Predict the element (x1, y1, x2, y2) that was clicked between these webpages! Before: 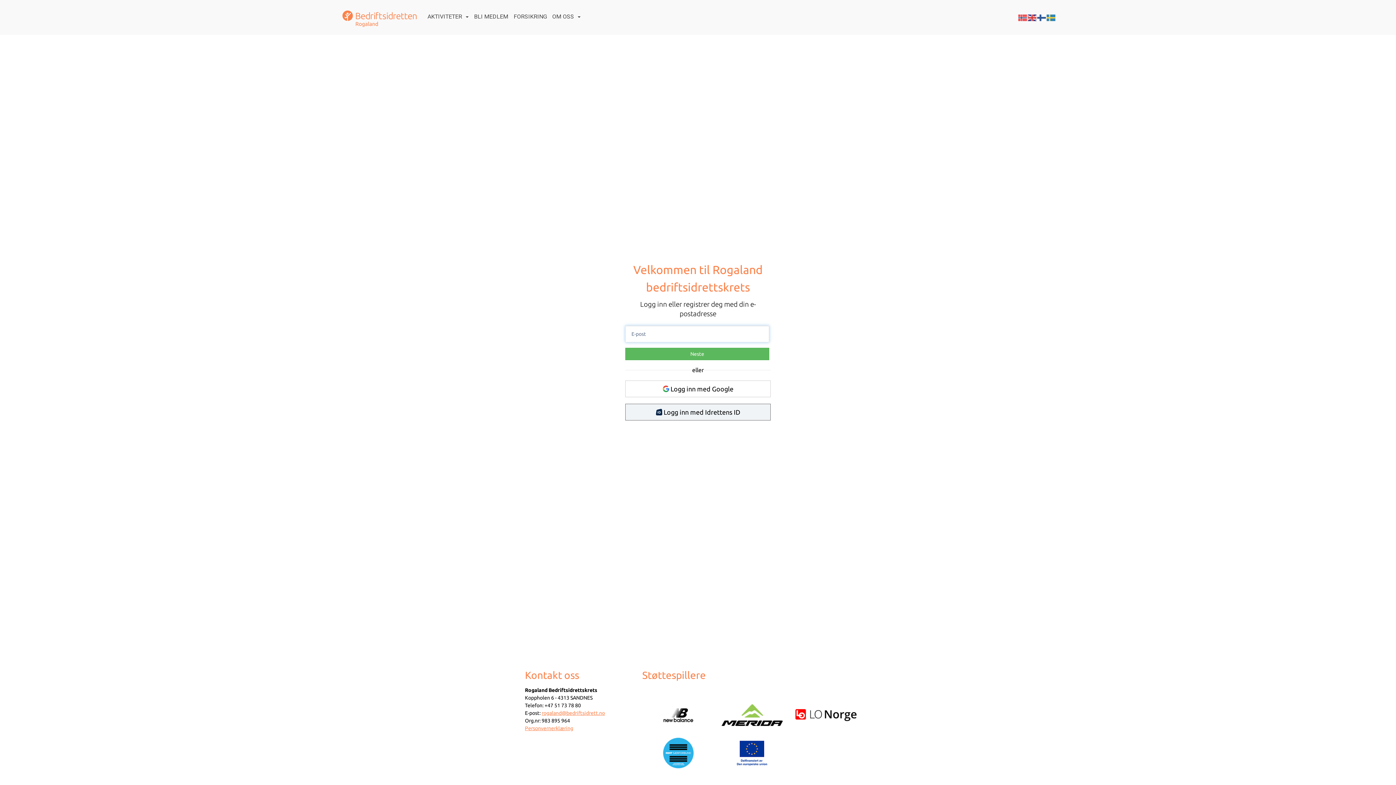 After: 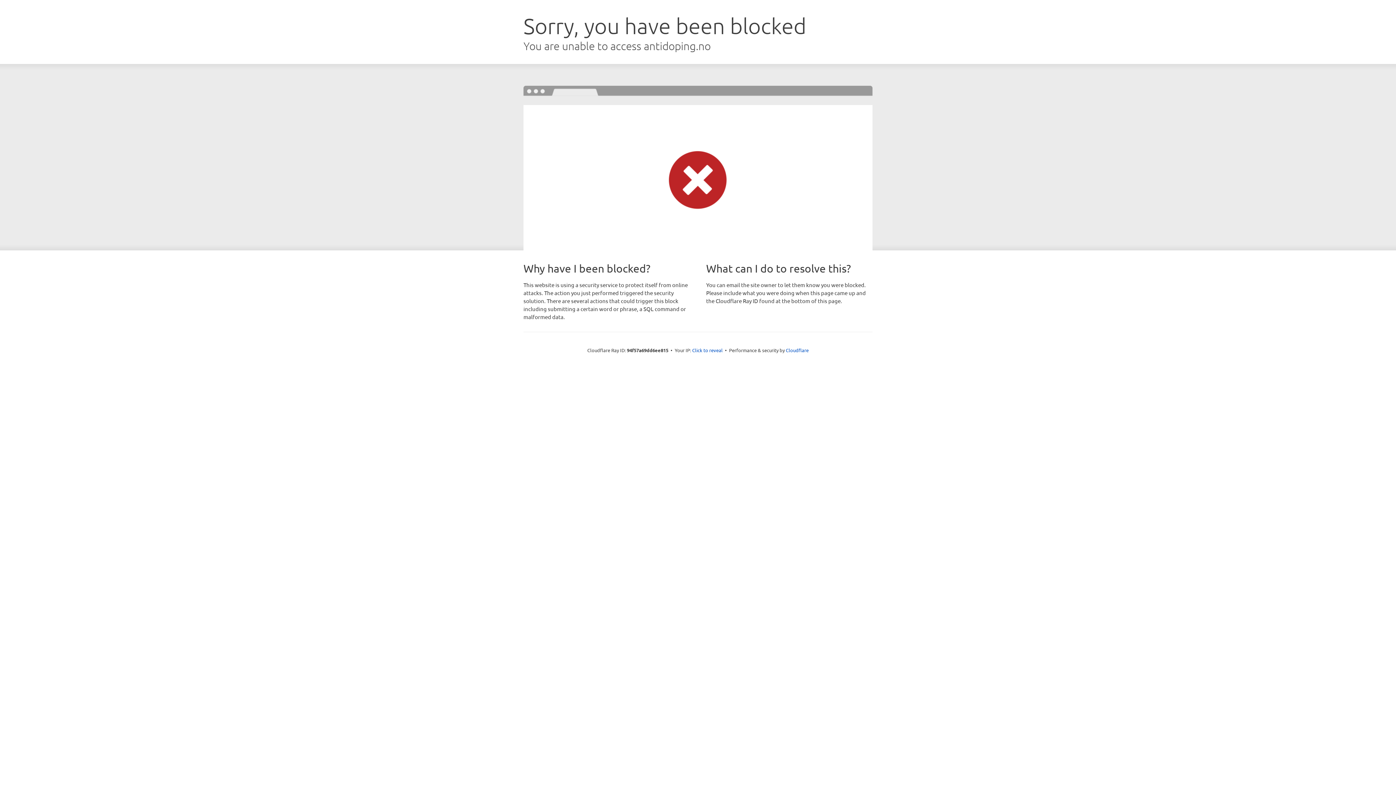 Action: bbox: (646, 730, 719, 768)